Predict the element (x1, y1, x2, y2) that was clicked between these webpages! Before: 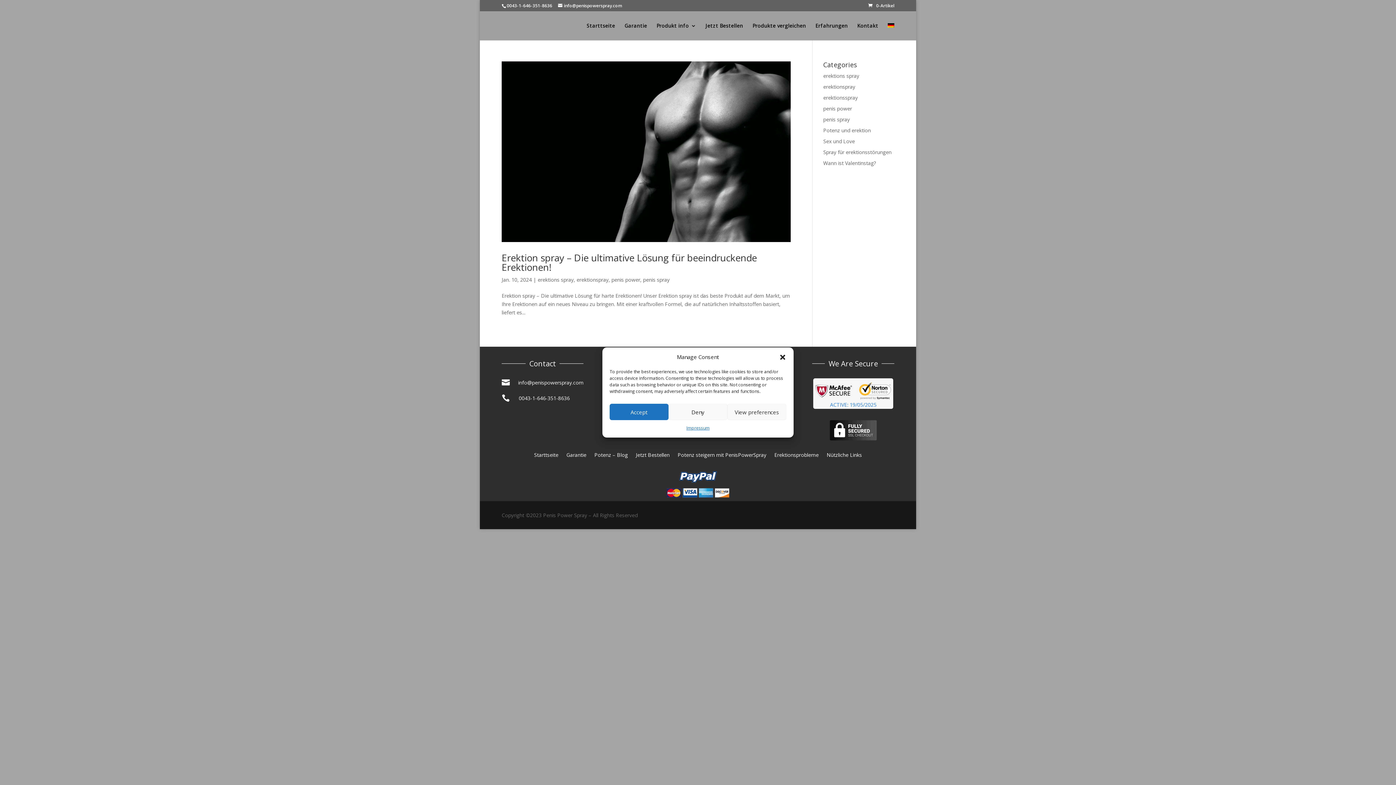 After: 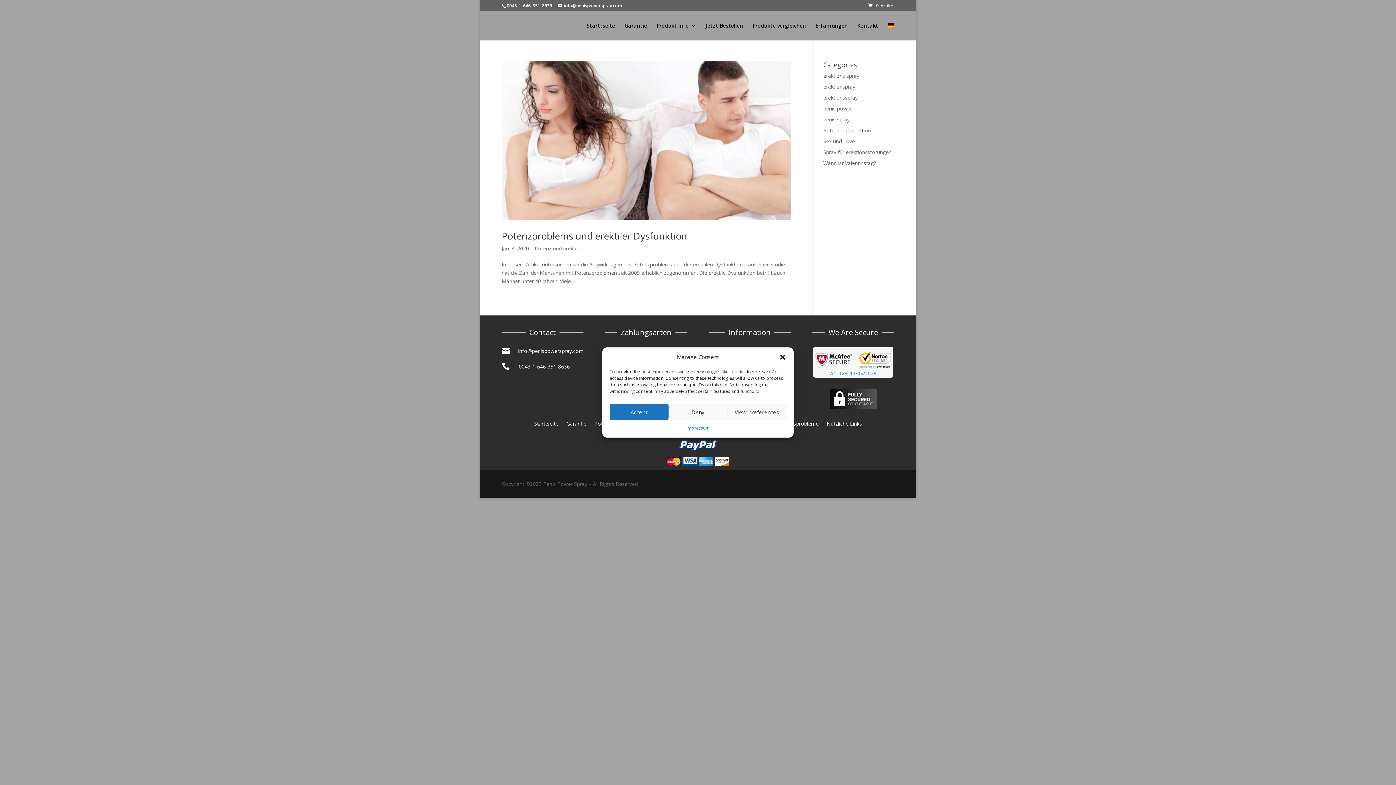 Action: label: Potenz und erektion bbox: (823, 126, 871, 133)